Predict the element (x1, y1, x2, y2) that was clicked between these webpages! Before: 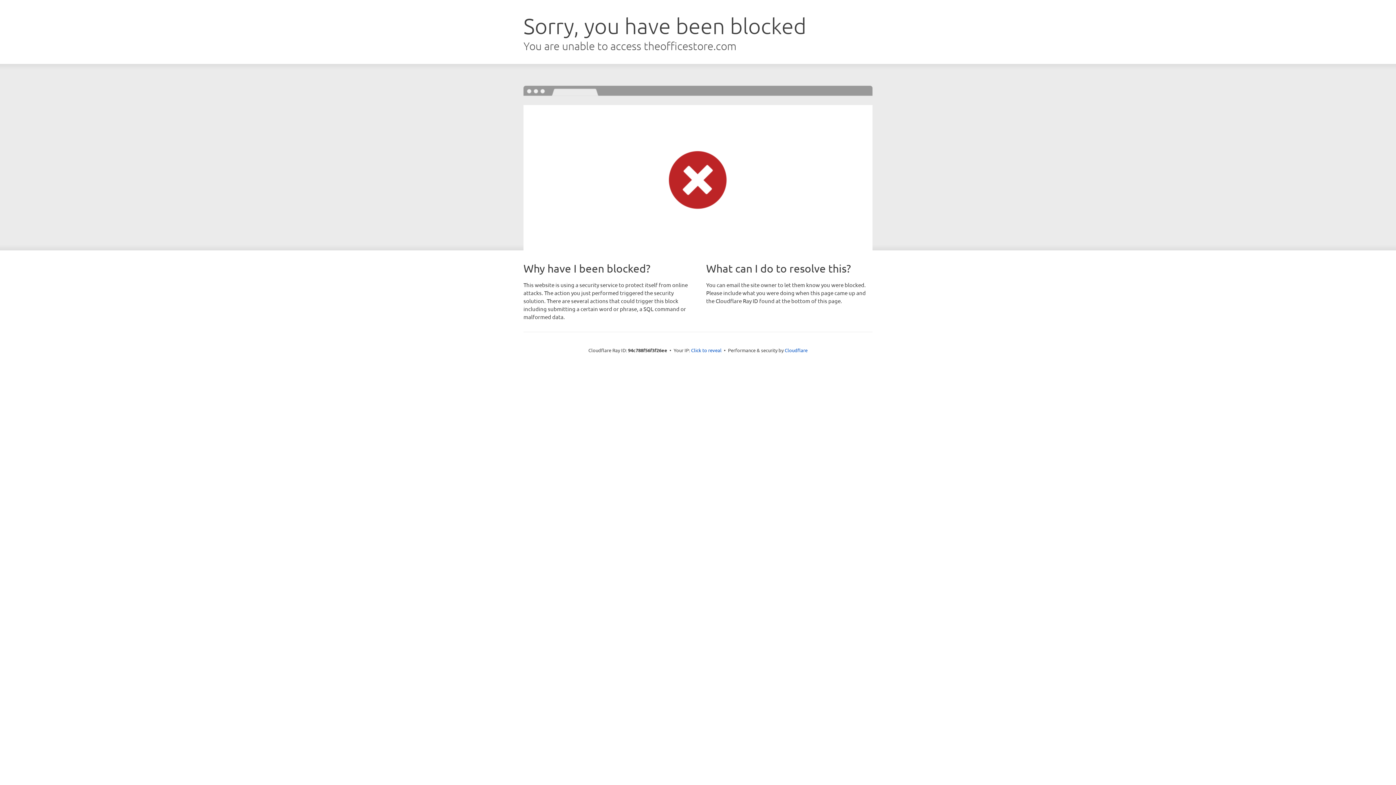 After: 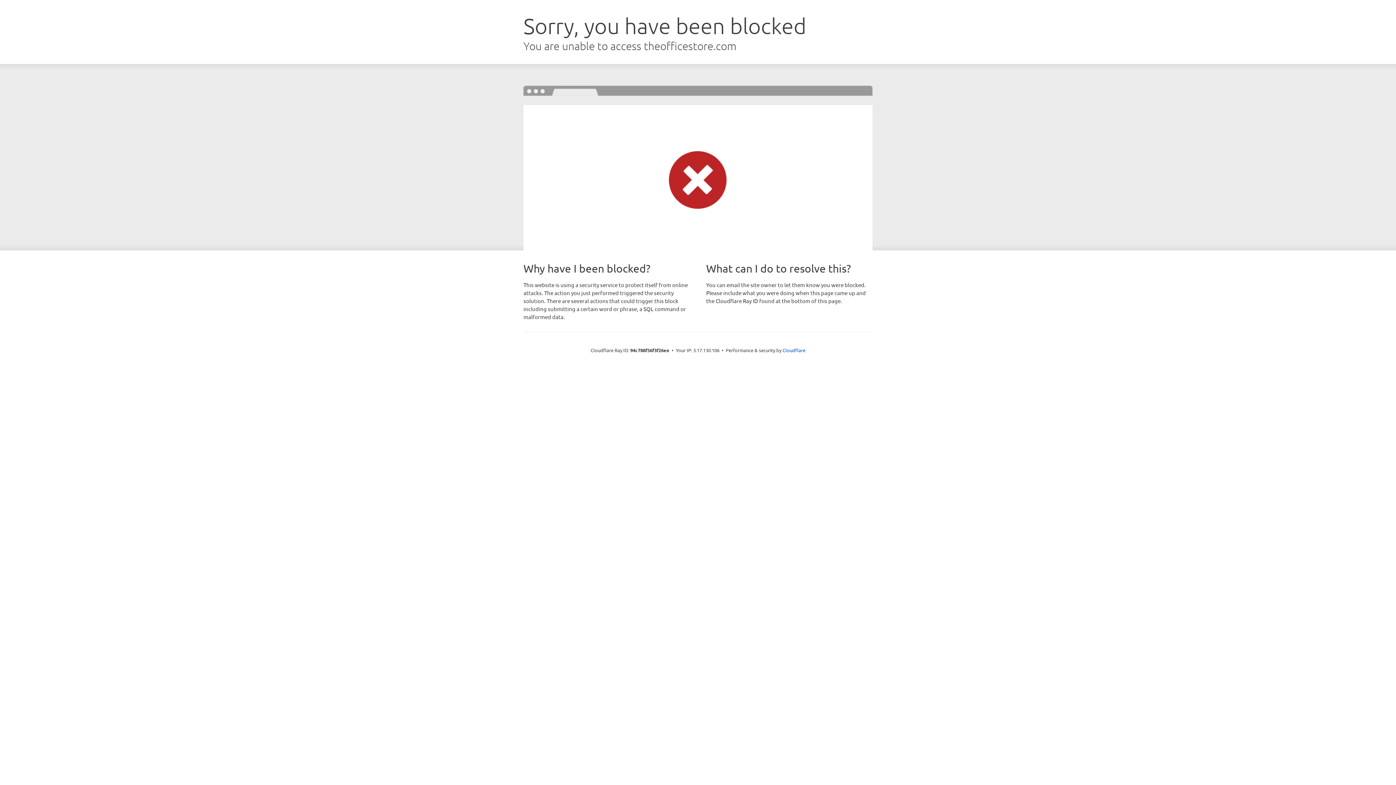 Action: label: Click to reveal bbox: (691, 346, 721, 353)